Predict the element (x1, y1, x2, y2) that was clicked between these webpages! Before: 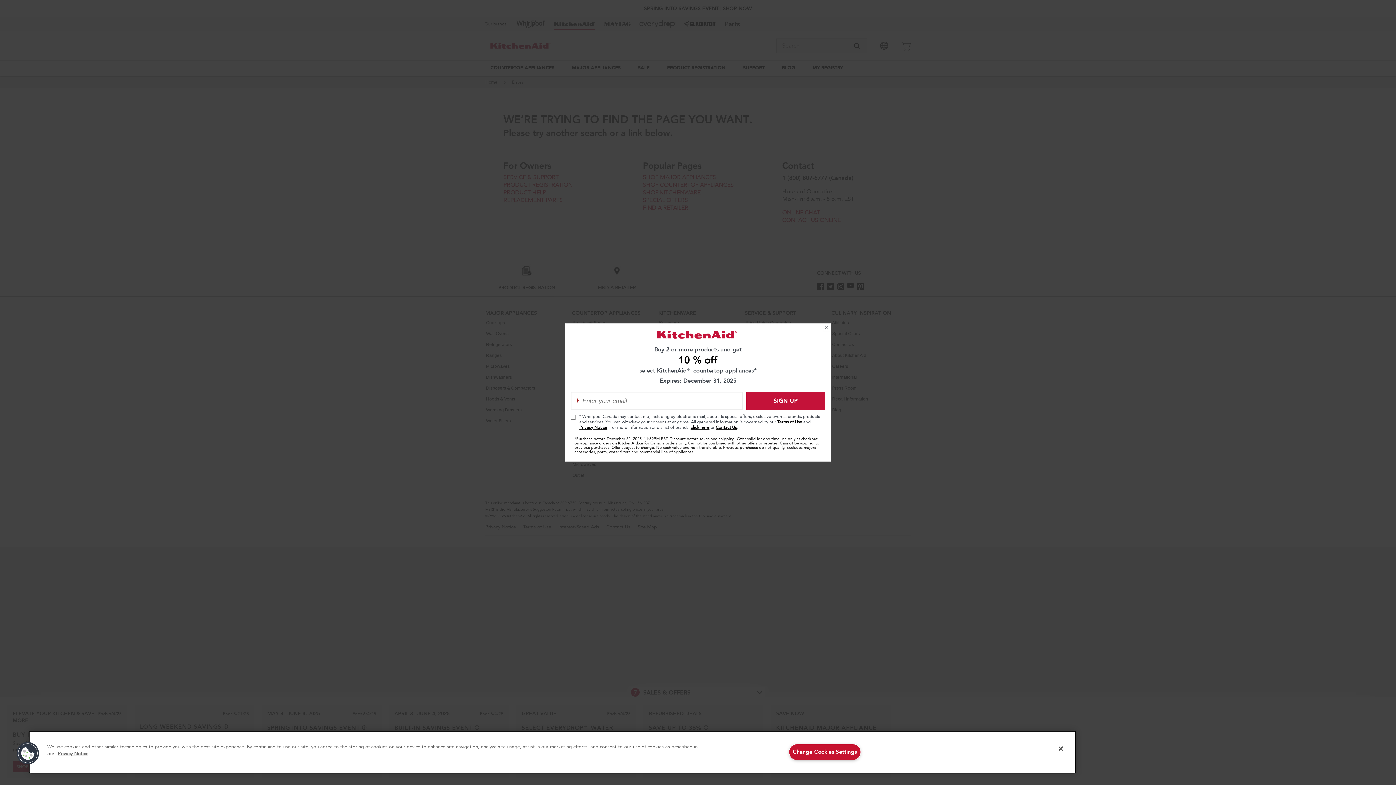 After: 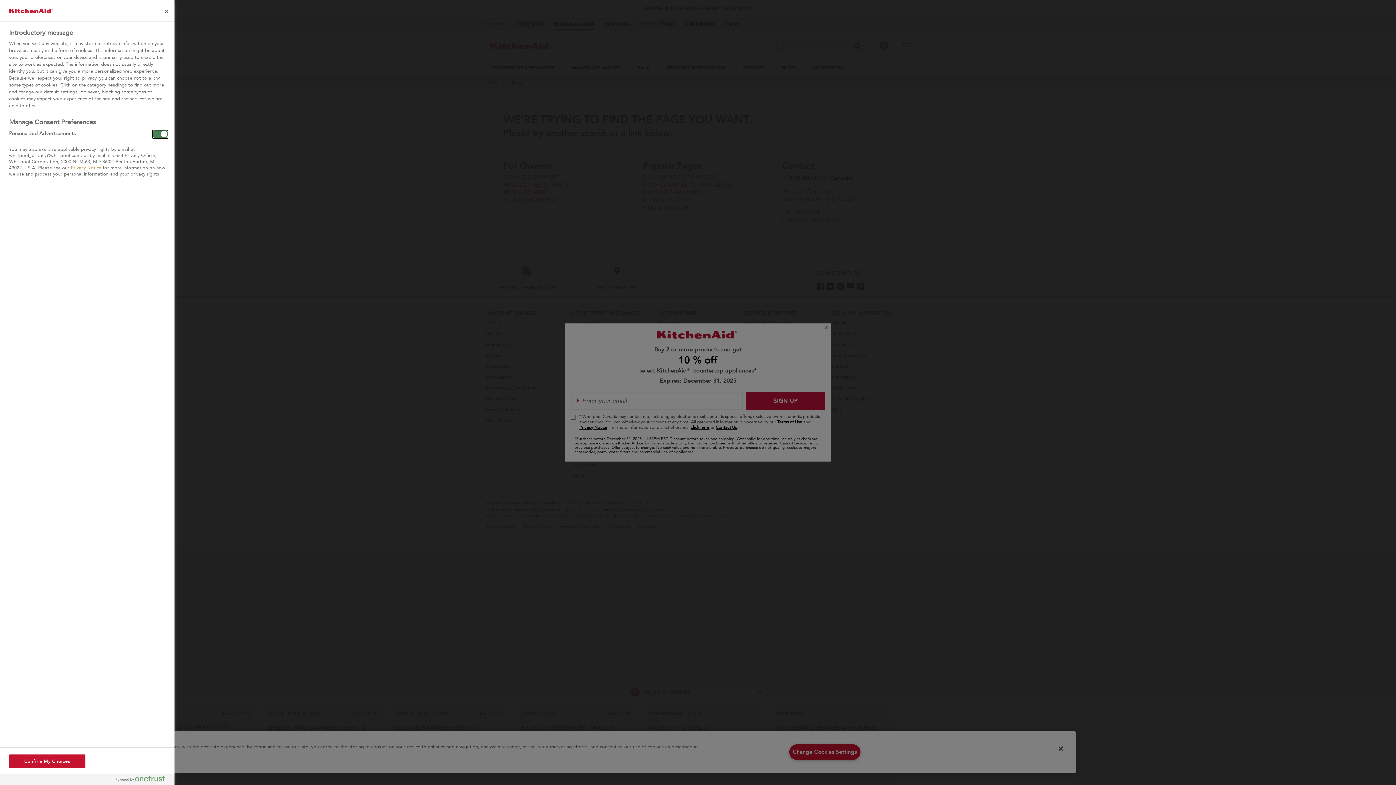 Action: label: Change Cookies Settings bbox: (788, 744, 861, 760)